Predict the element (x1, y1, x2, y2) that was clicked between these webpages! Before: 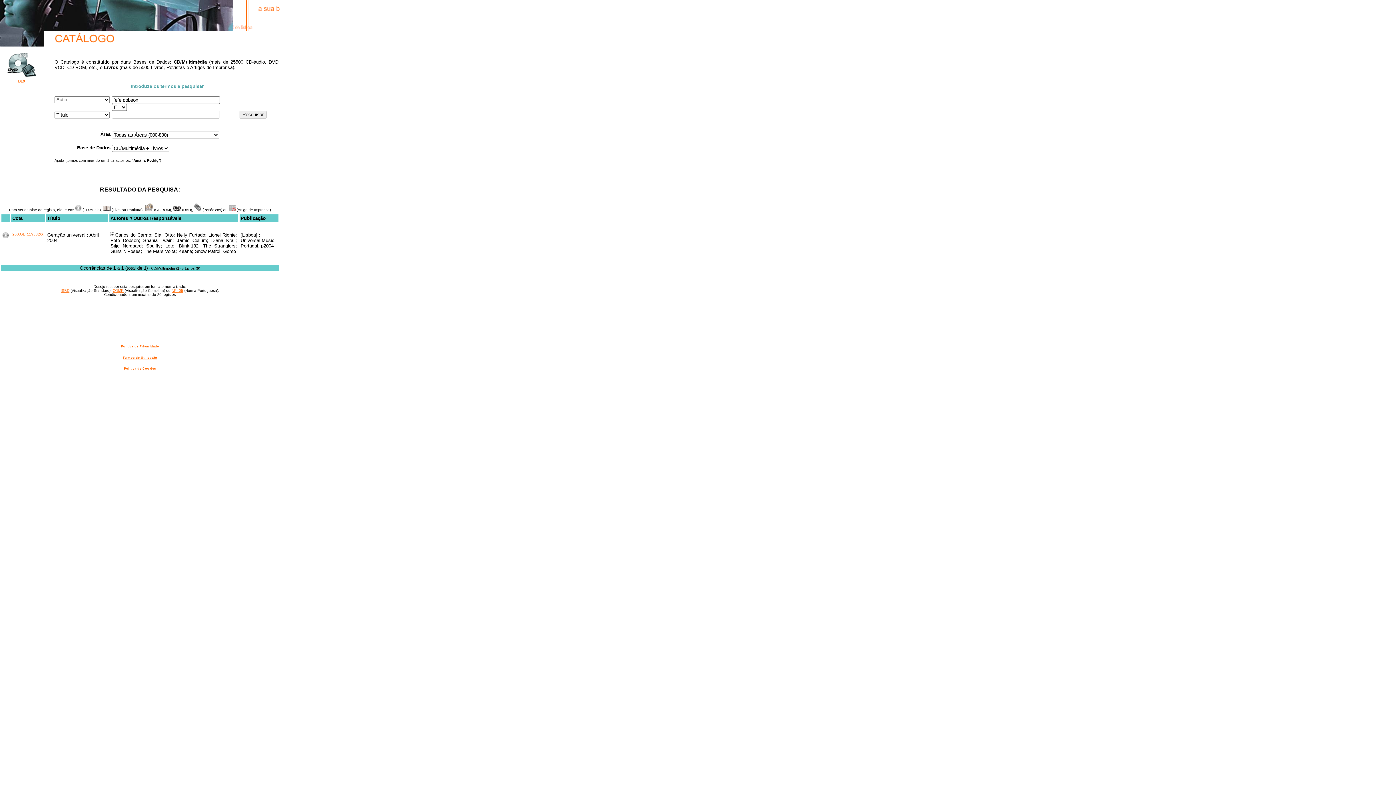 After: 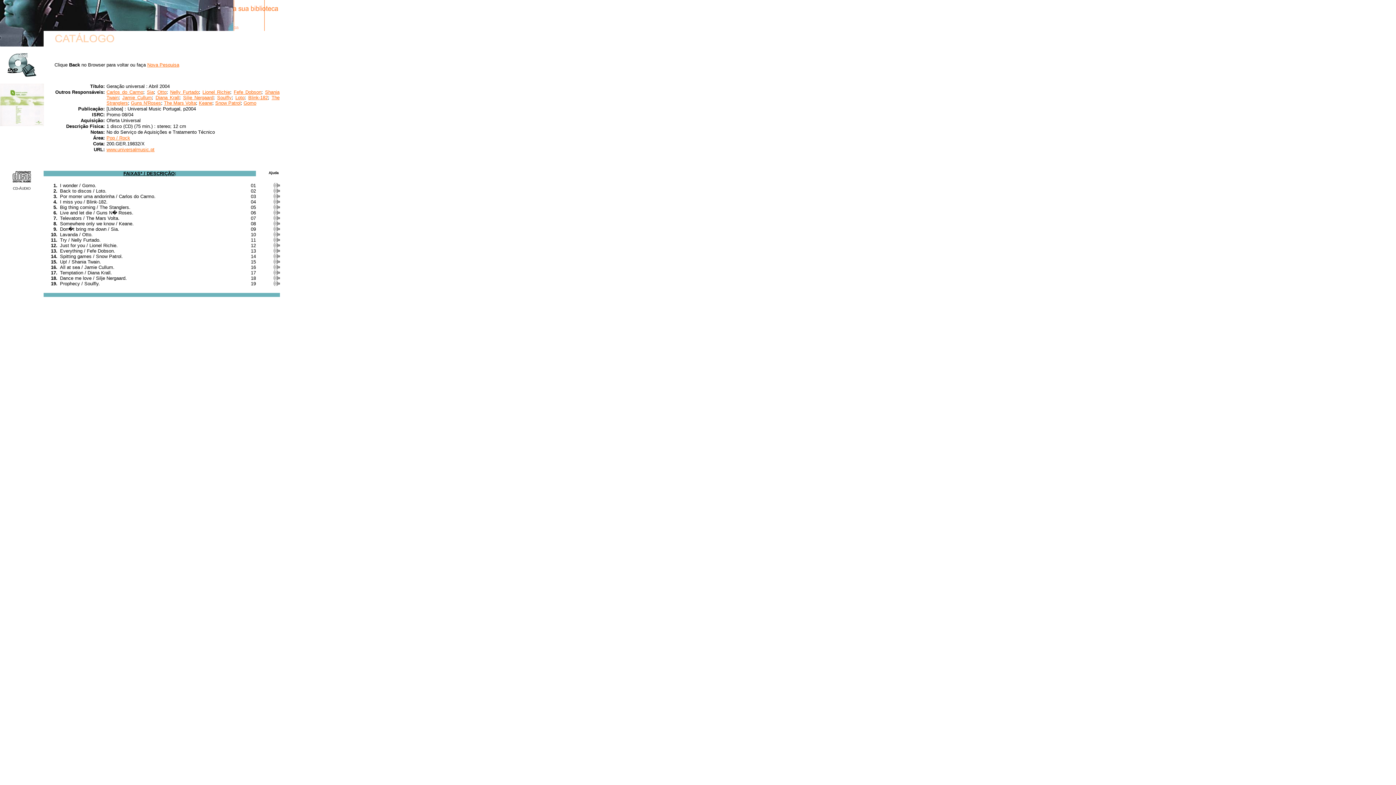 Action: bbox: (12, 232, 43, 236) label: 200.GER.19832/X